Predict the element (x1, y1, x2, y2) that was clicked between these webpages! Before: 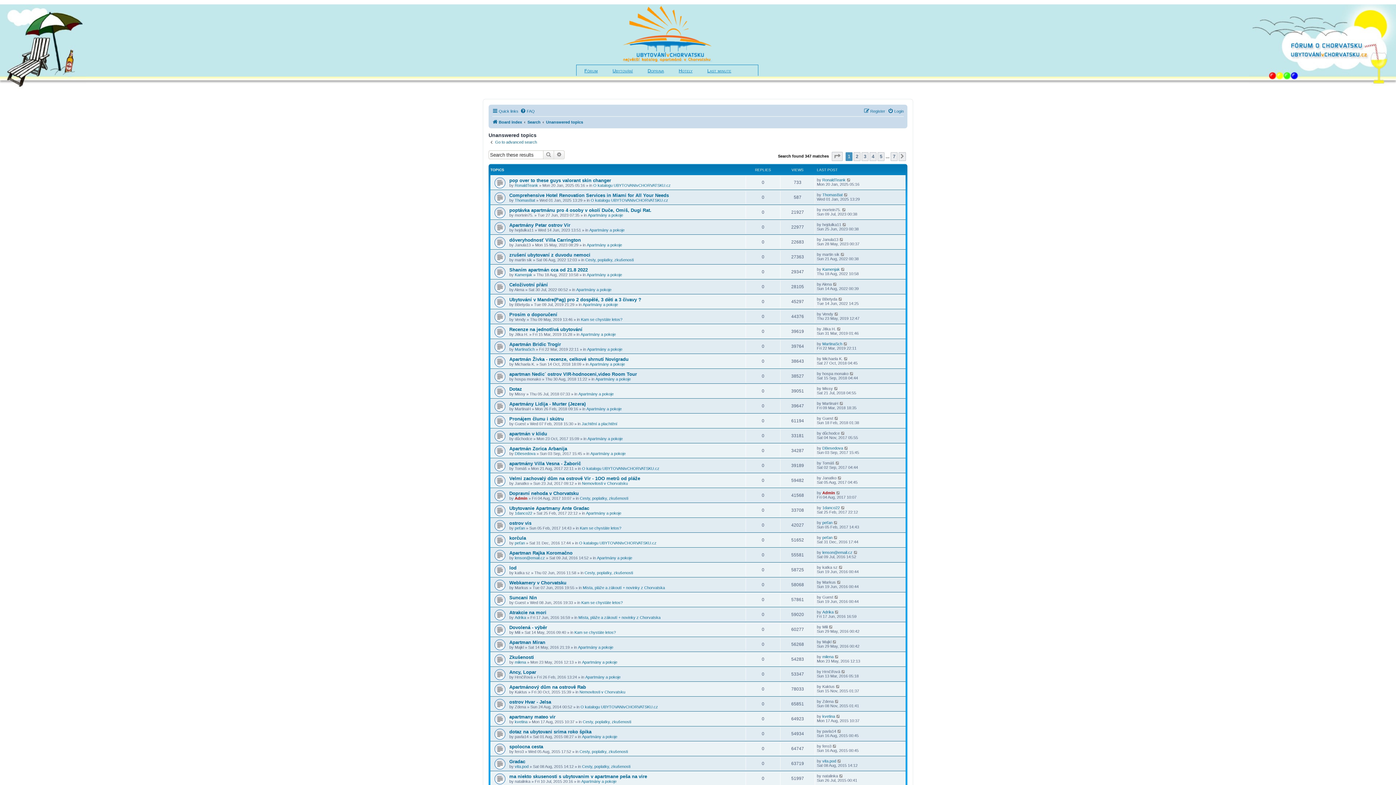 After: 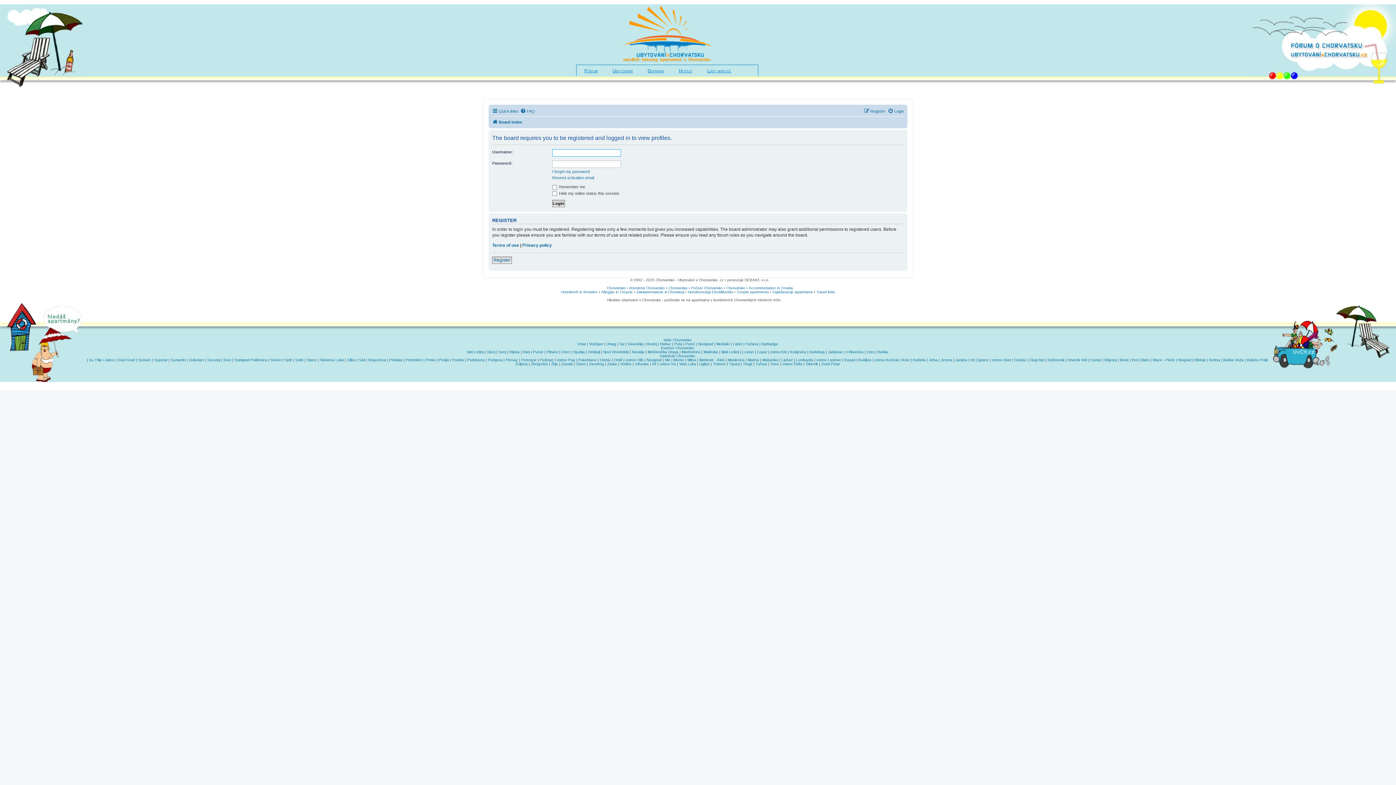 Action: label: Adrika bbox: (514, 615, 526, 620)